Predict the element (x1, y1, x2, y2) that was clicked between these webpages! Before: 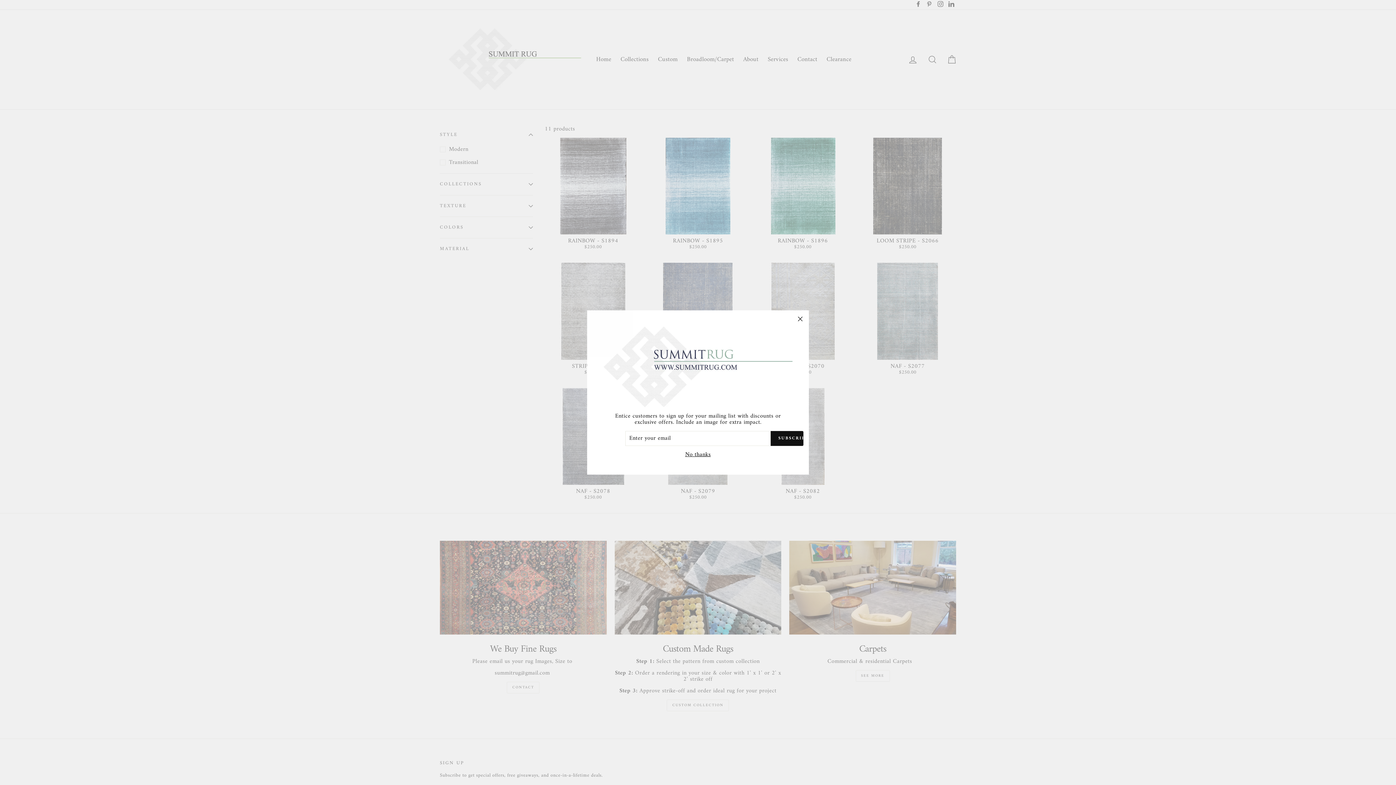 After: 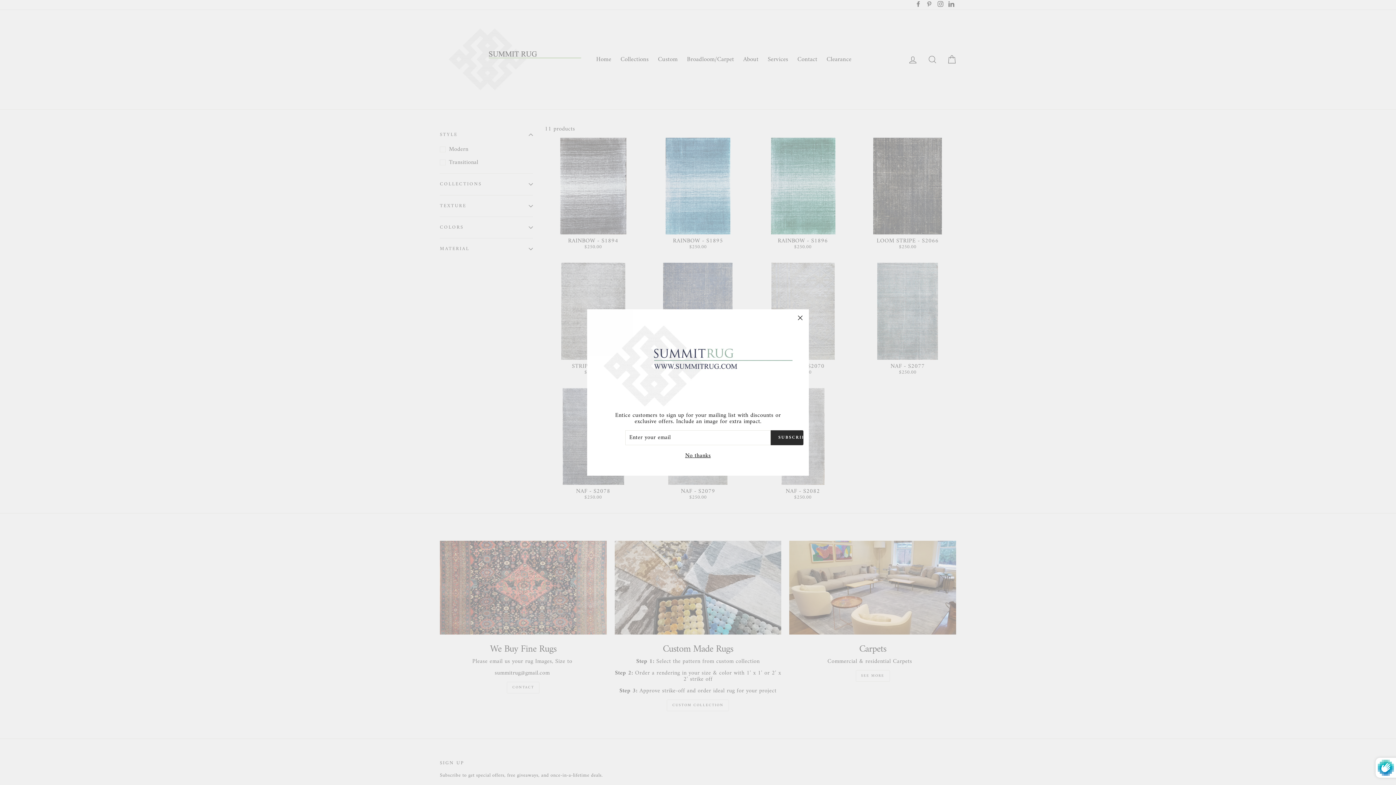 Action: bbox: (770, 434, 803, 449) label: SUBSCRIBE